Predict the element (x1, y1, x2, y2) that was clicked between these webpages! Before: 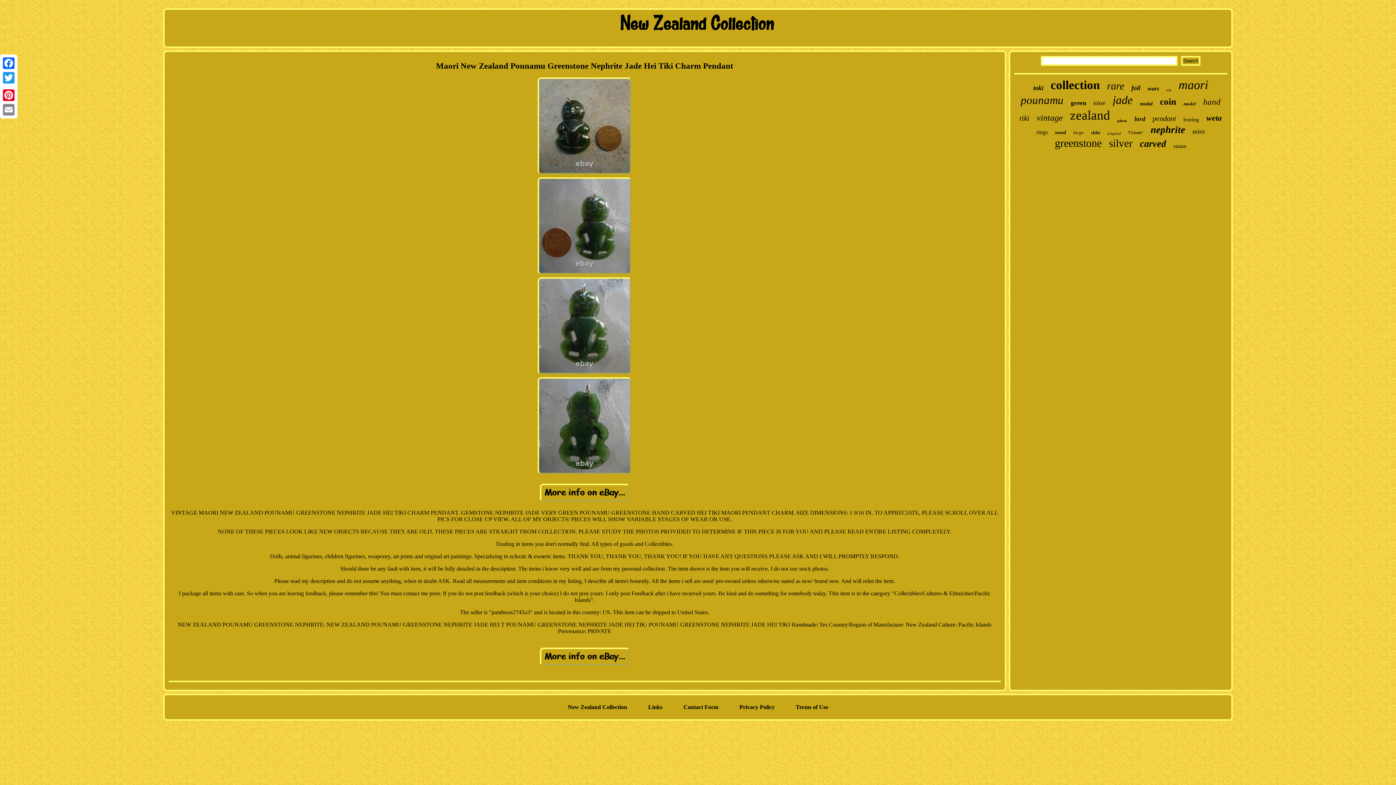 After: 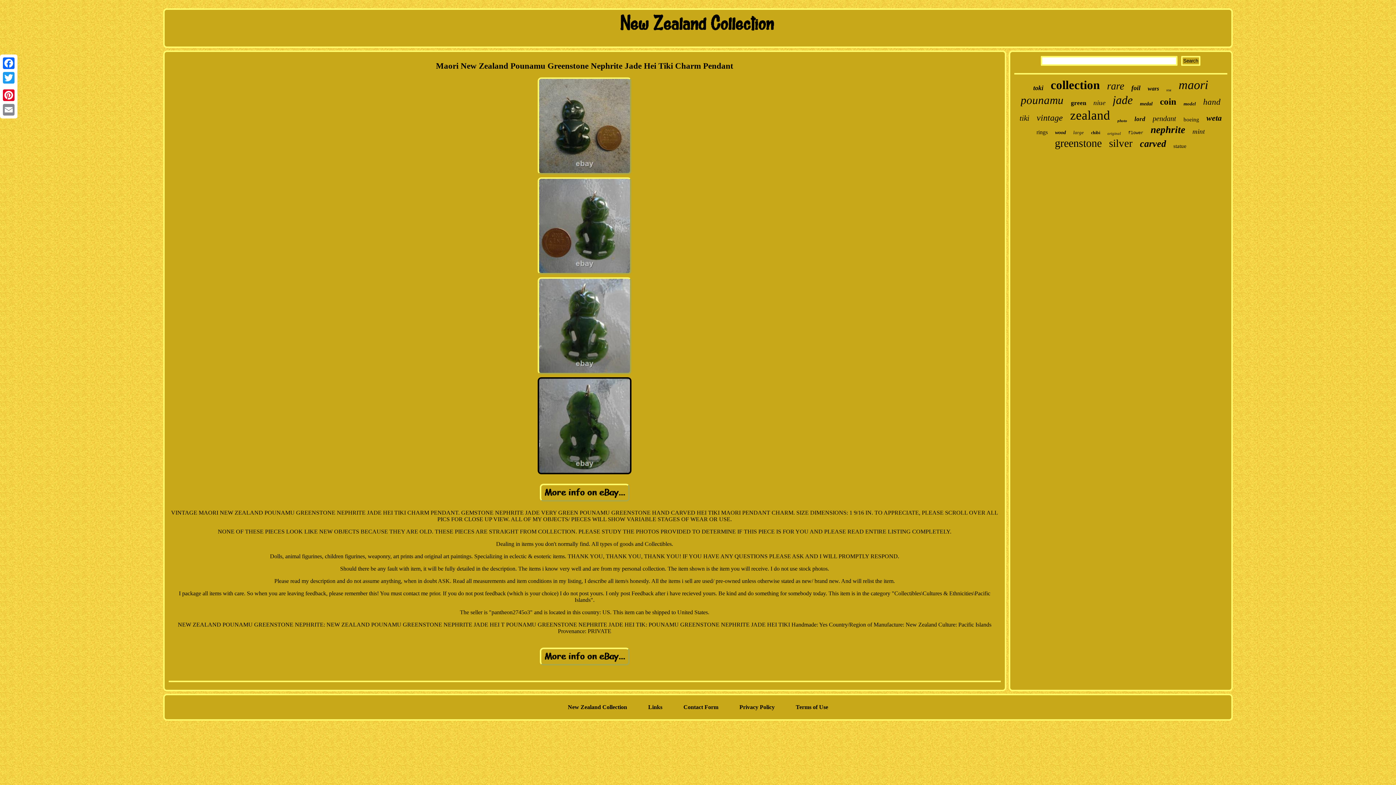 Action: bbox: (537, 470, 632, 476)